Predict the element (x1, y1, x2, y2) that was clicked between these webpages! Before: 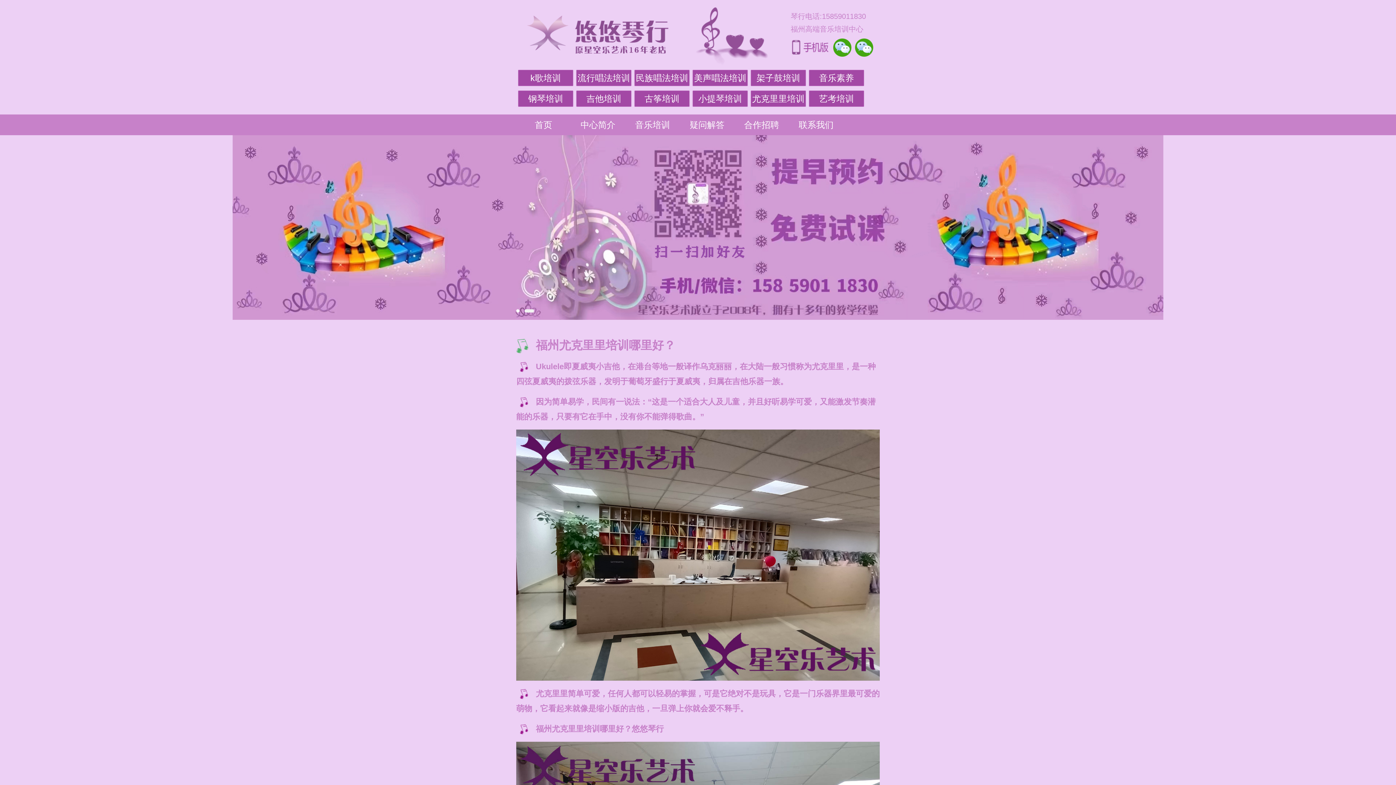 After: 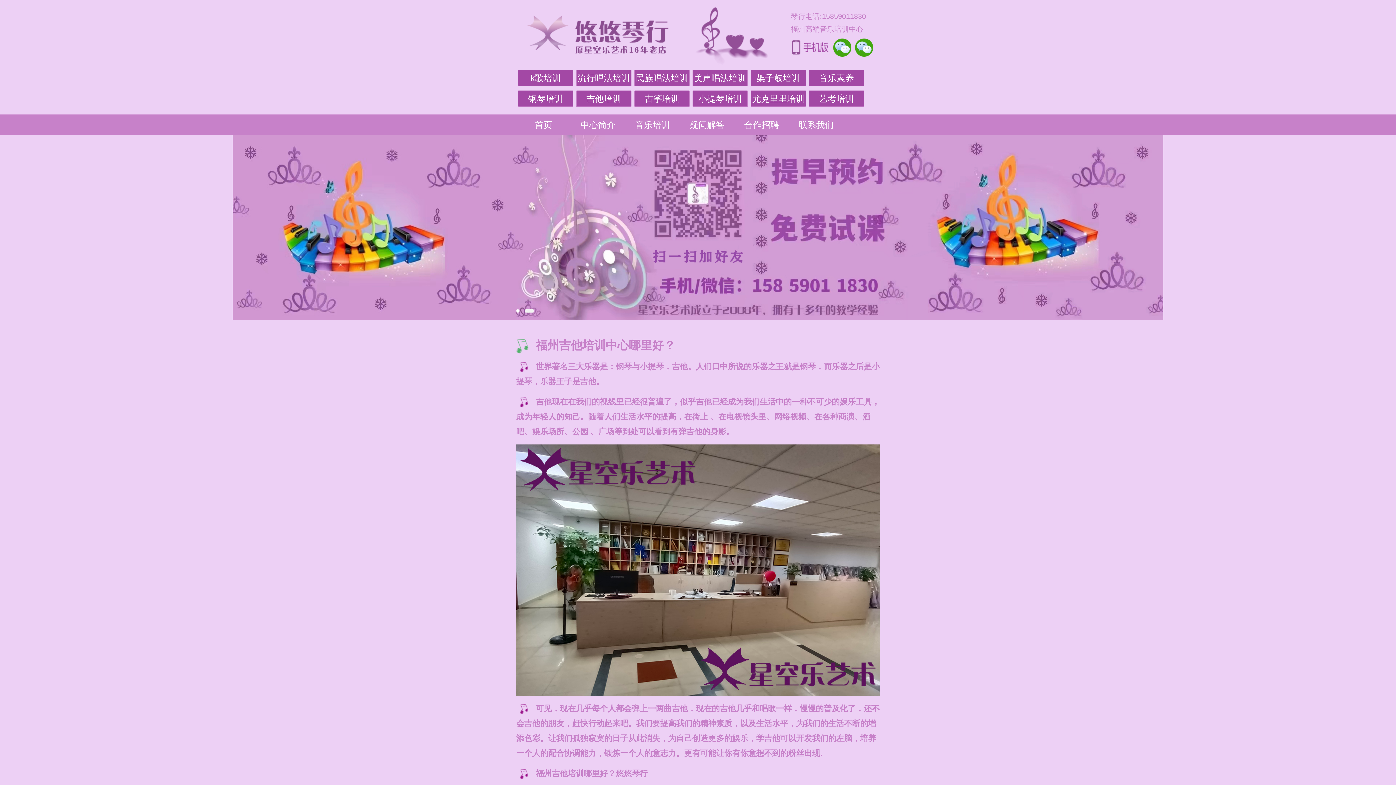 Action: label: 吉他培训 bbox: (576, 90, 631, 106)